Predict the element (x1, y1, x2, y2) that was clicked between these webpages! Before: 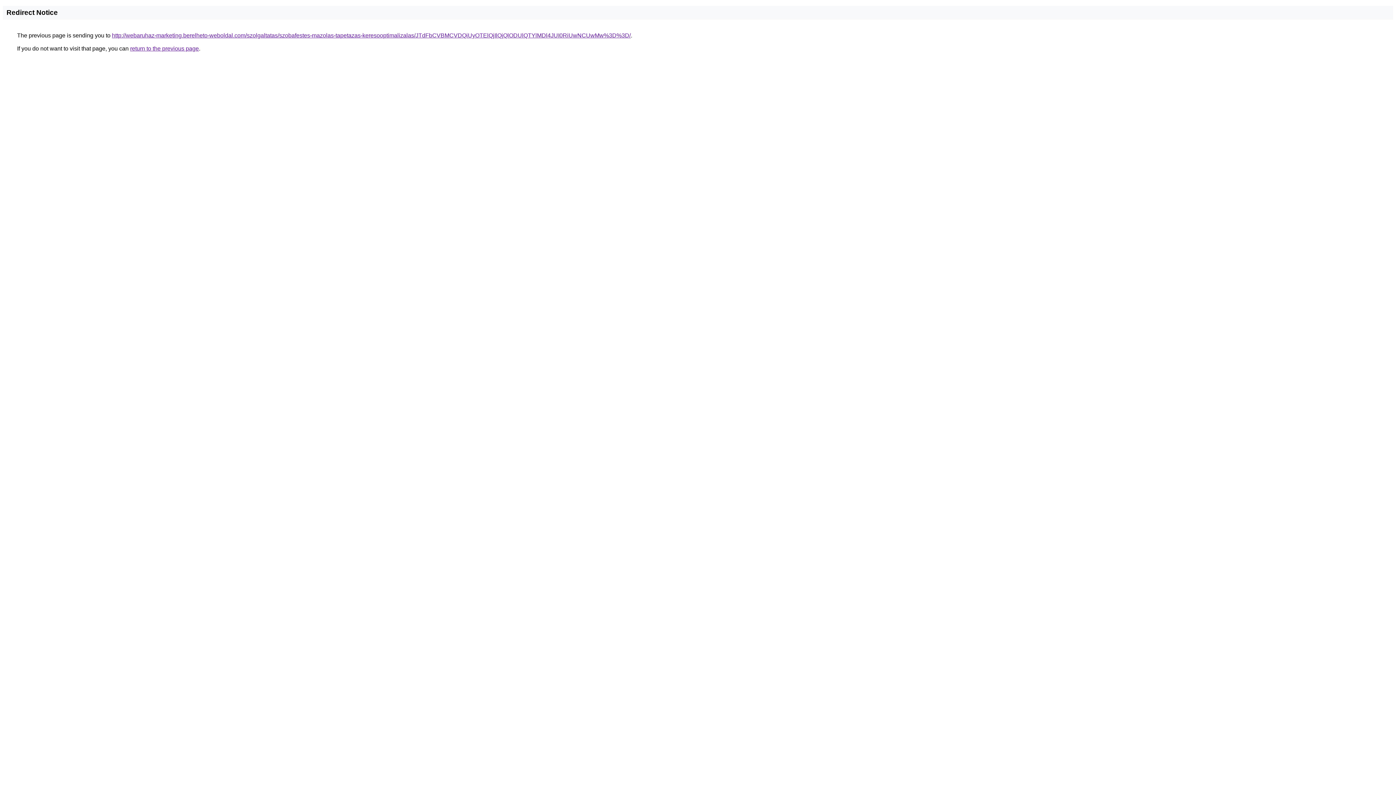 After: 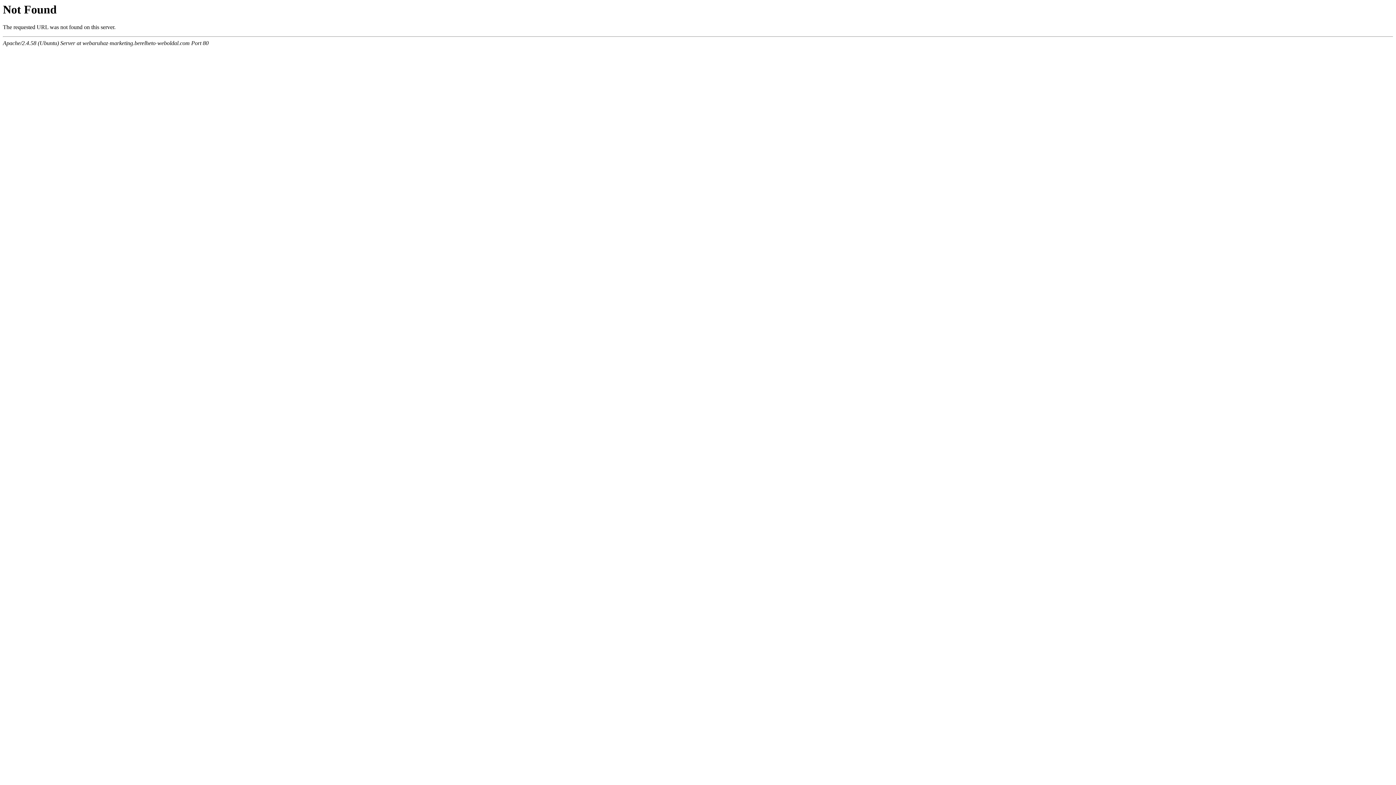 Action: label: http://webaruhaz-marketing.berelheto-weboldal.com/szolgaltatas/szobafestes-mazolas-tapetazas-keresooptimalizalas/JTdFbCVBMCVDQiUyOTElQjIlQjQlODUlQTYlMDl4JUI0RiUwNCUwMw%3D%3D/ bbox: (112, 32, 630, 38)